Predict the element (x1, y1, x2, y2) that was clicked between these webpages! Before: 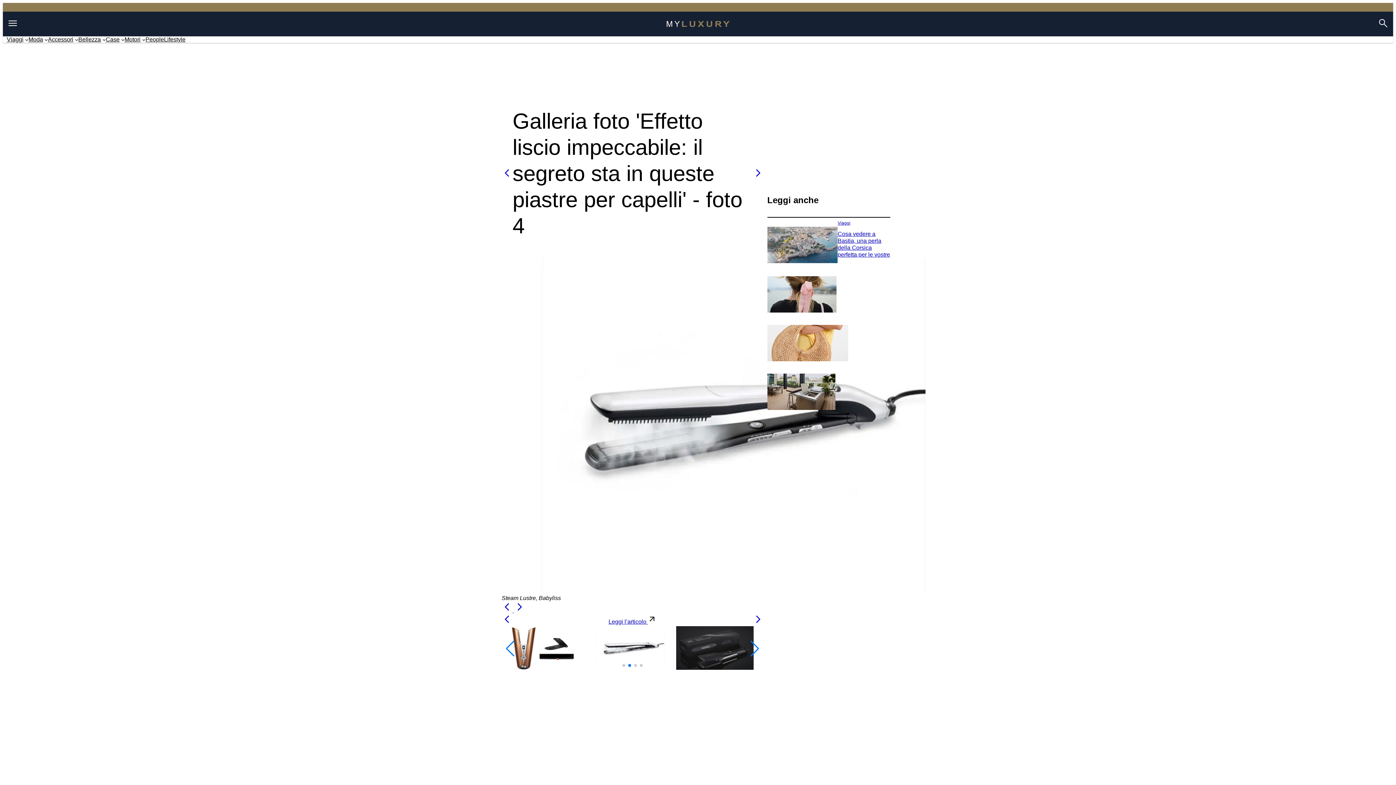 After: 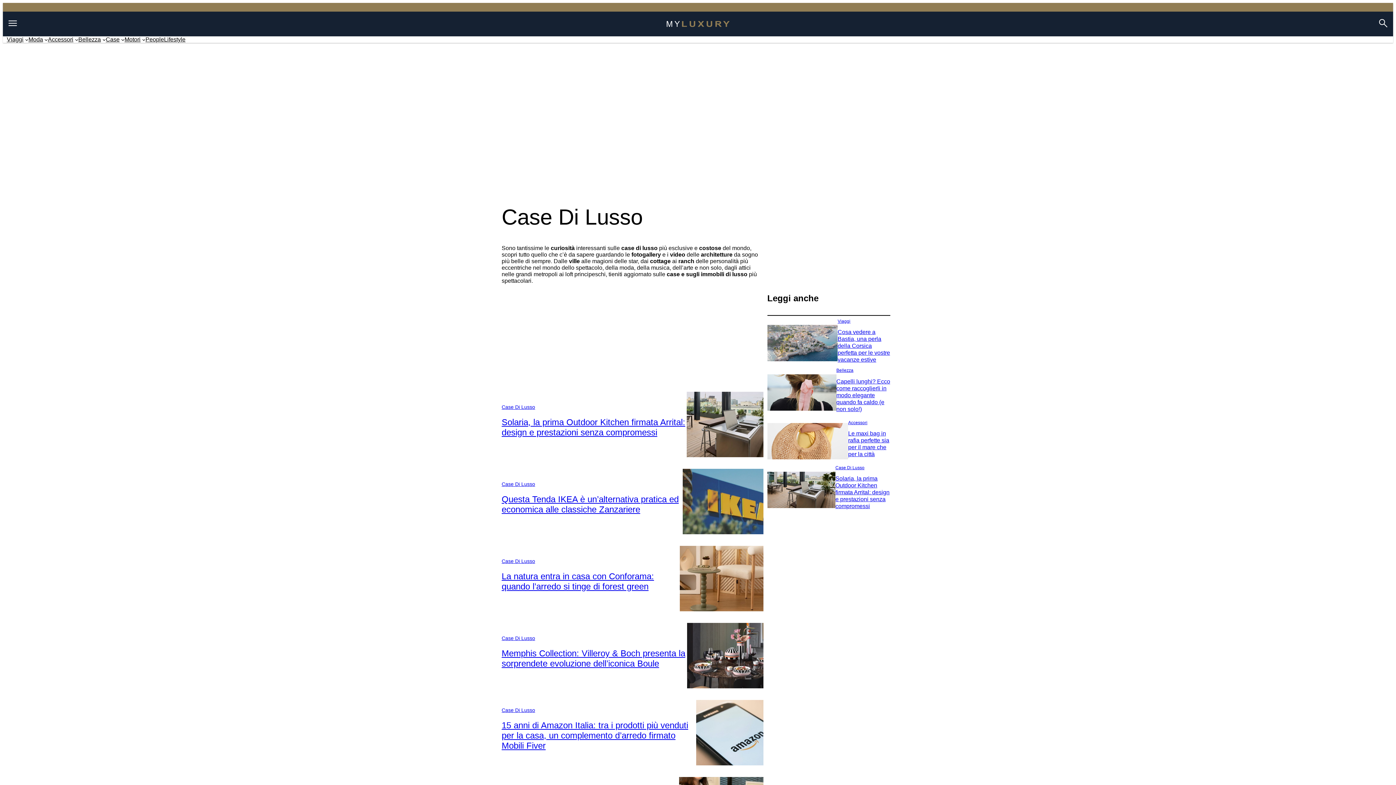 Action: bbox: (105, 36, 119, 42) label: Case